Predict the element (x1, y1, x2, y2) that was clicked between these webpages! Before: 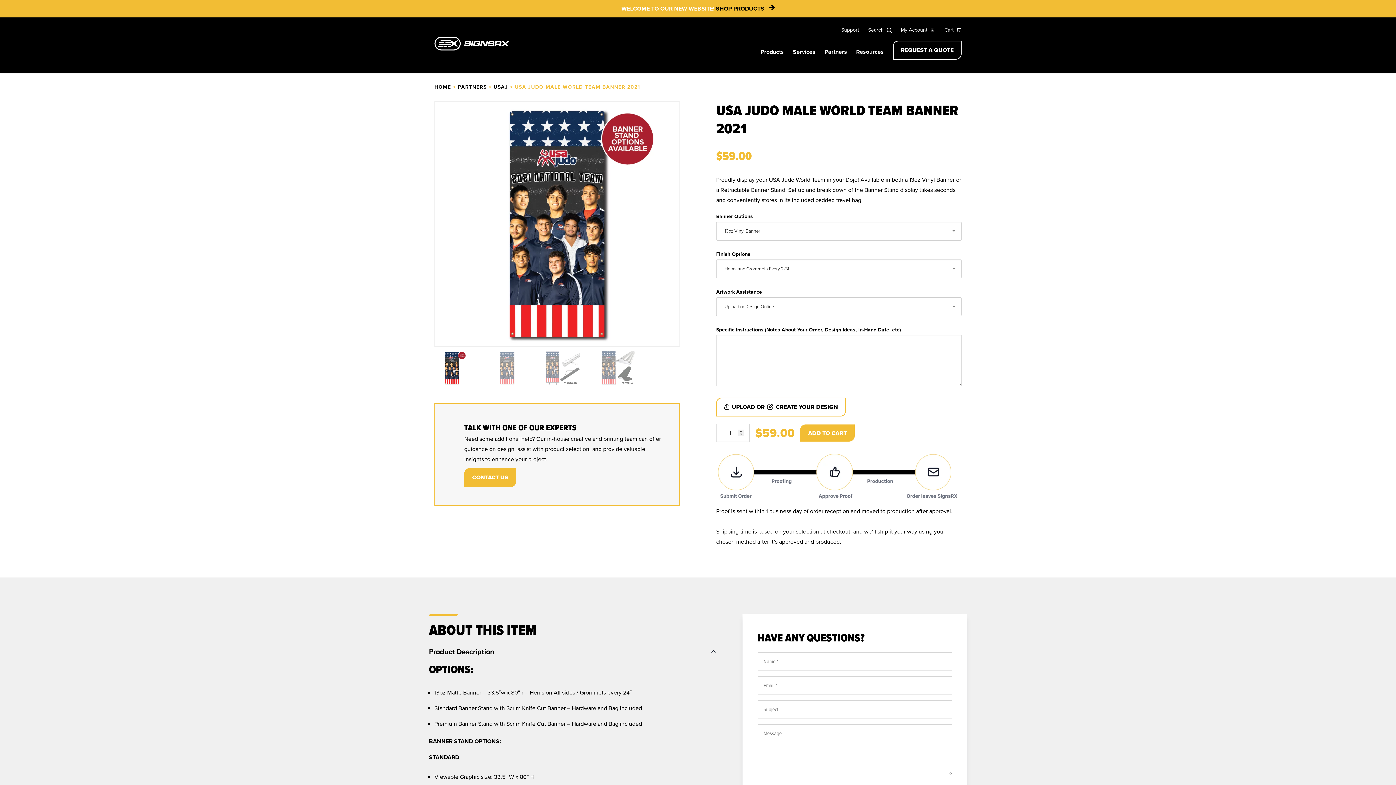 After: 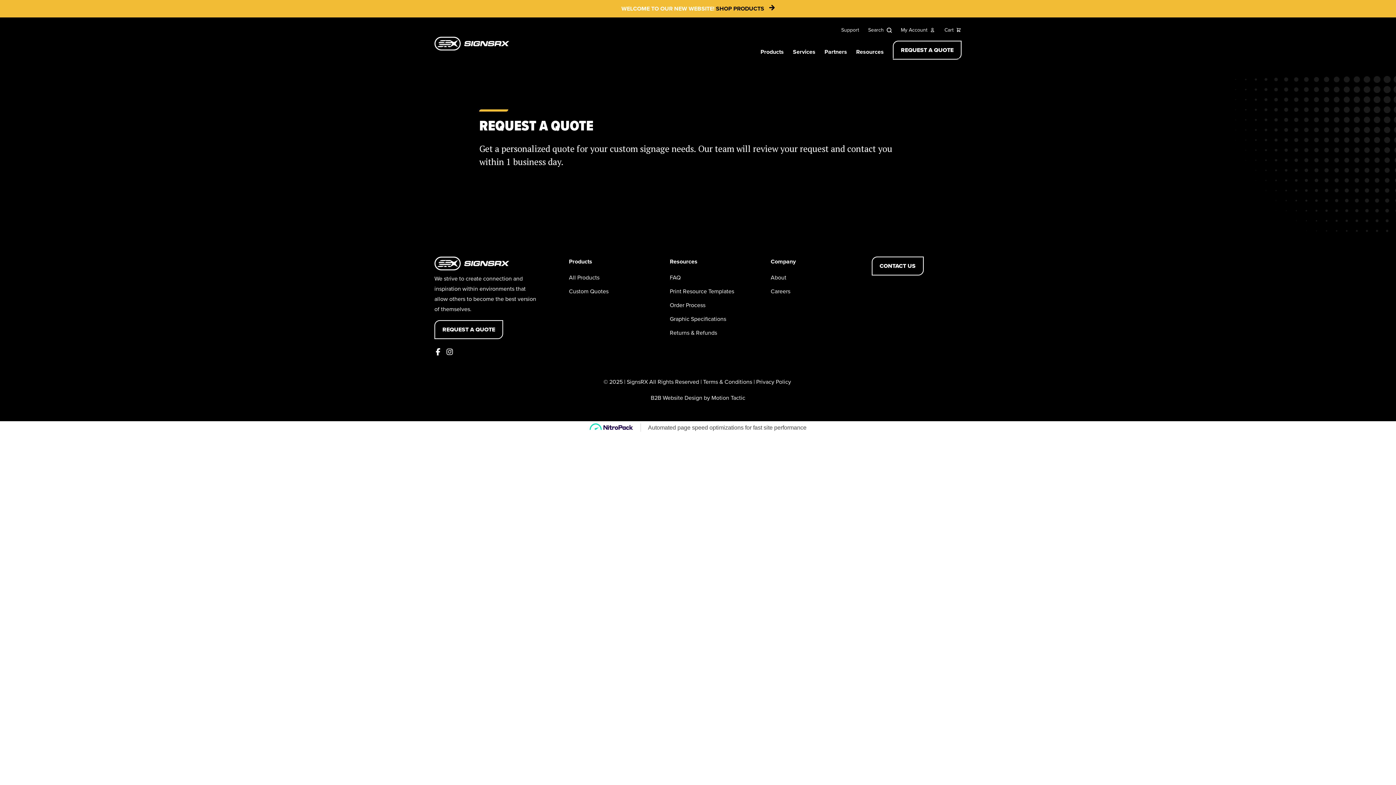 Action: label: REQUEST A QUOTE bbox: (893, 40, 961, 59)